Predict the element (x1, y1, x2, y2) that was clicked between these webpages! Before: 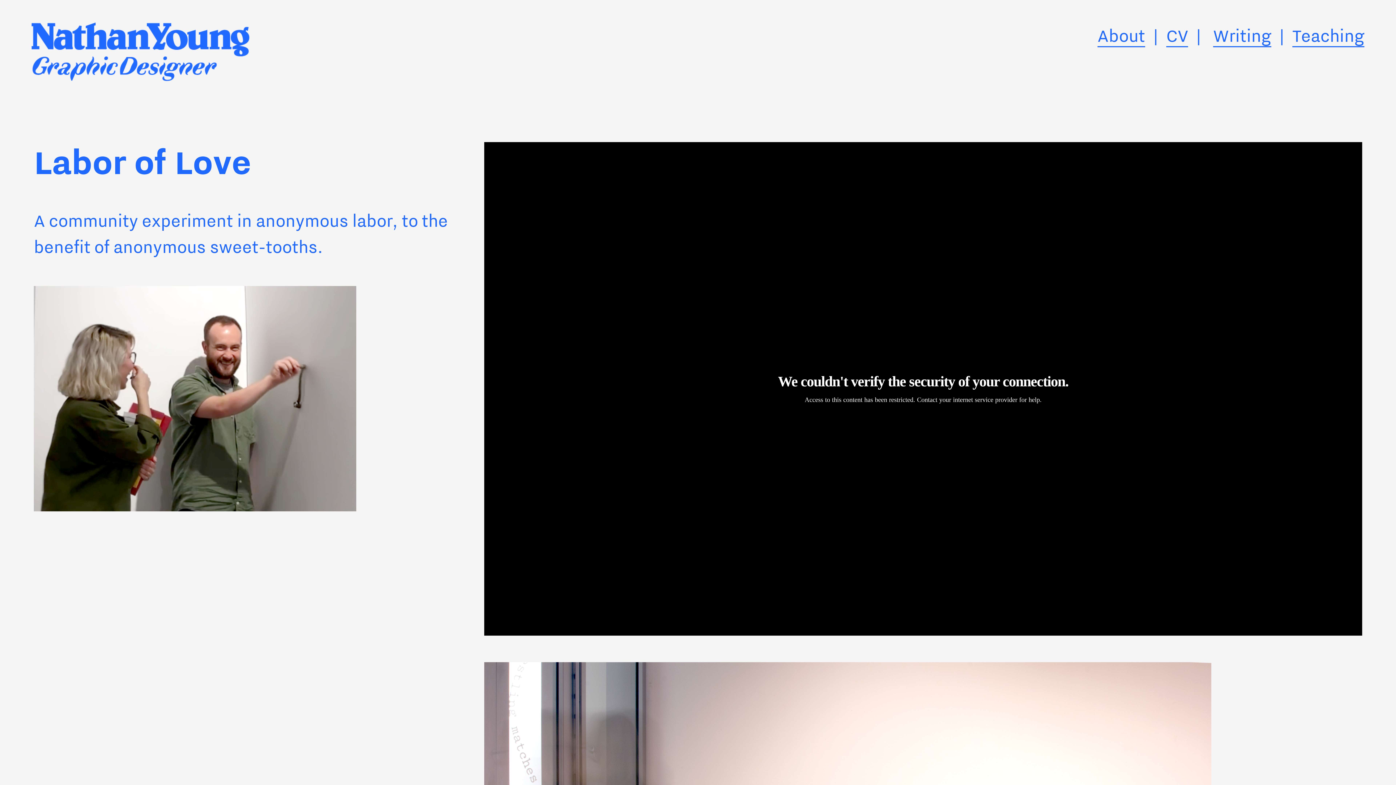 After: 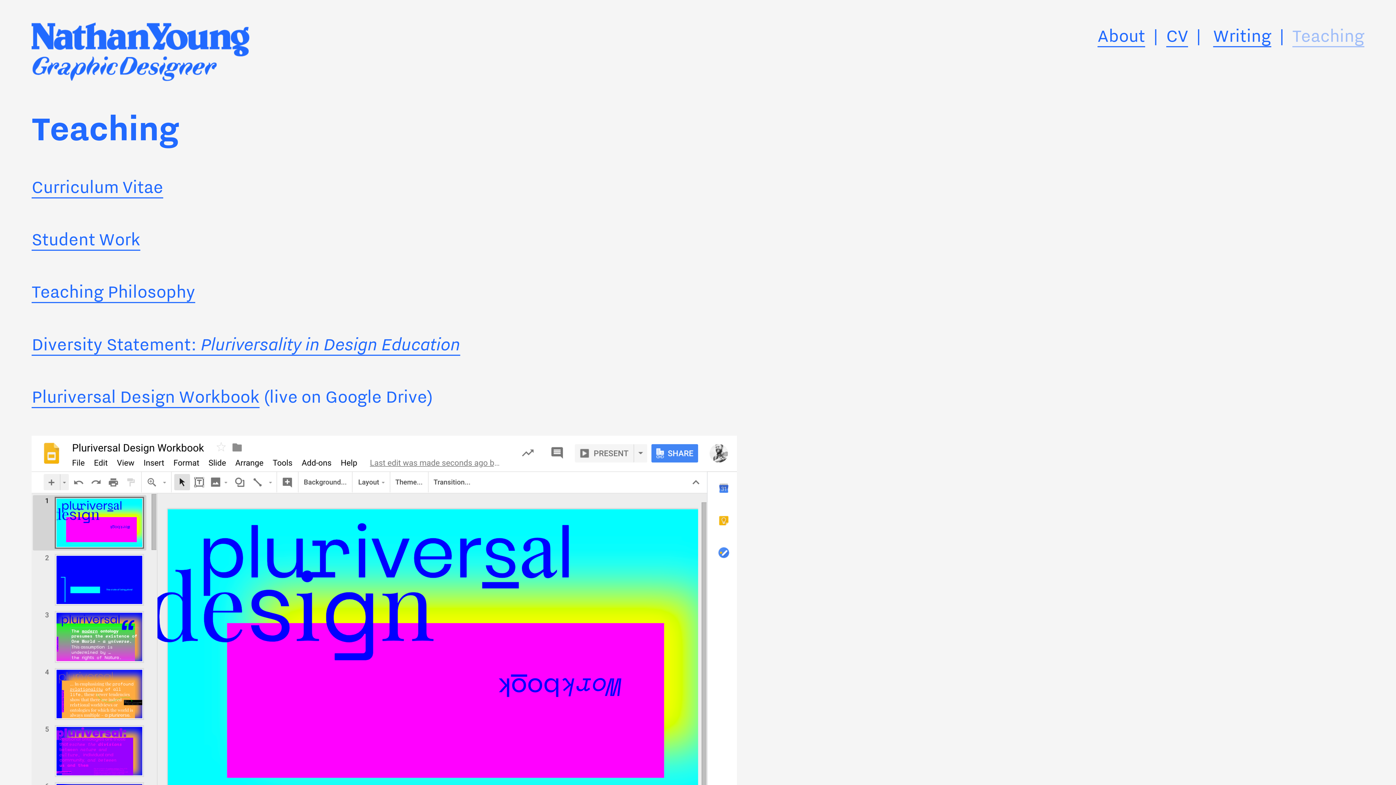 Action: bbox: (1292, 24, 1364, 47) label: Teaching